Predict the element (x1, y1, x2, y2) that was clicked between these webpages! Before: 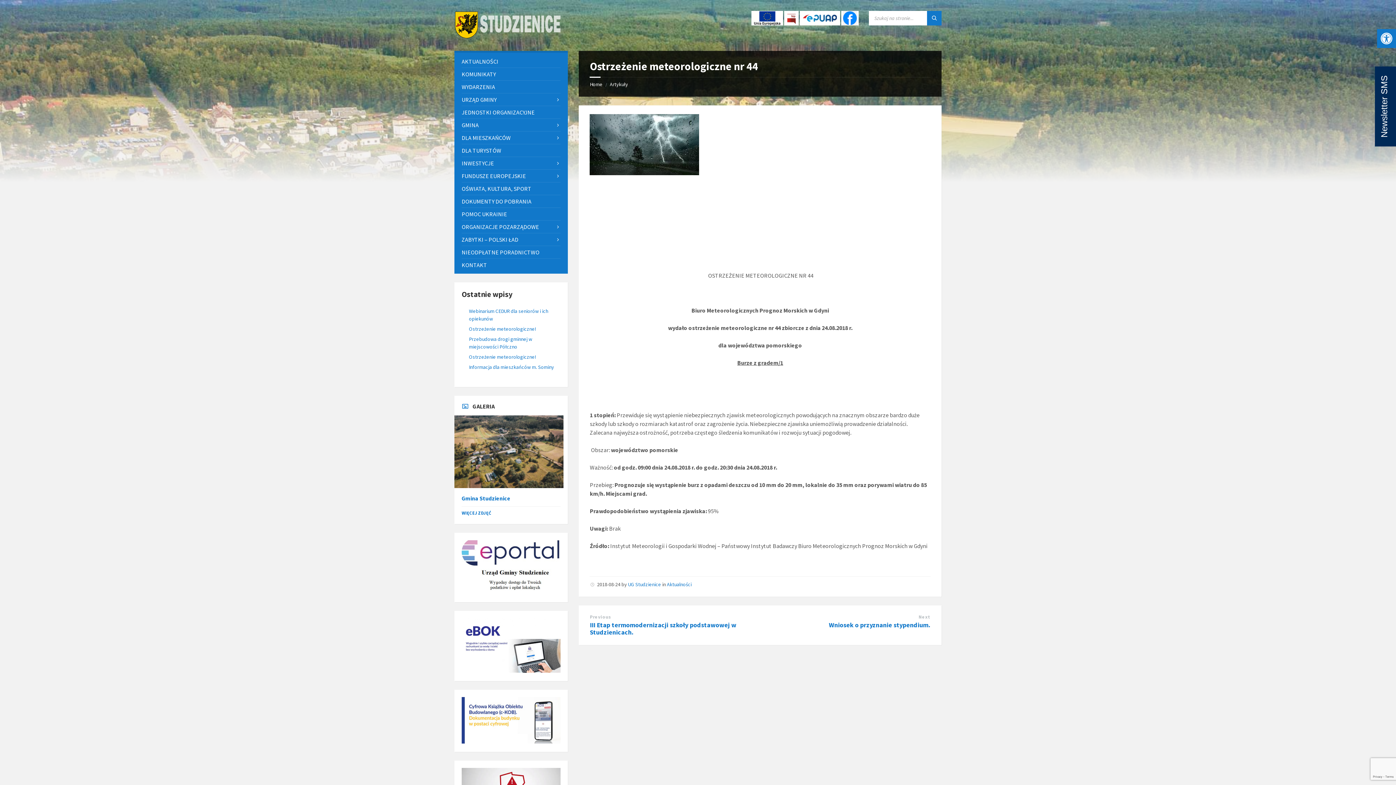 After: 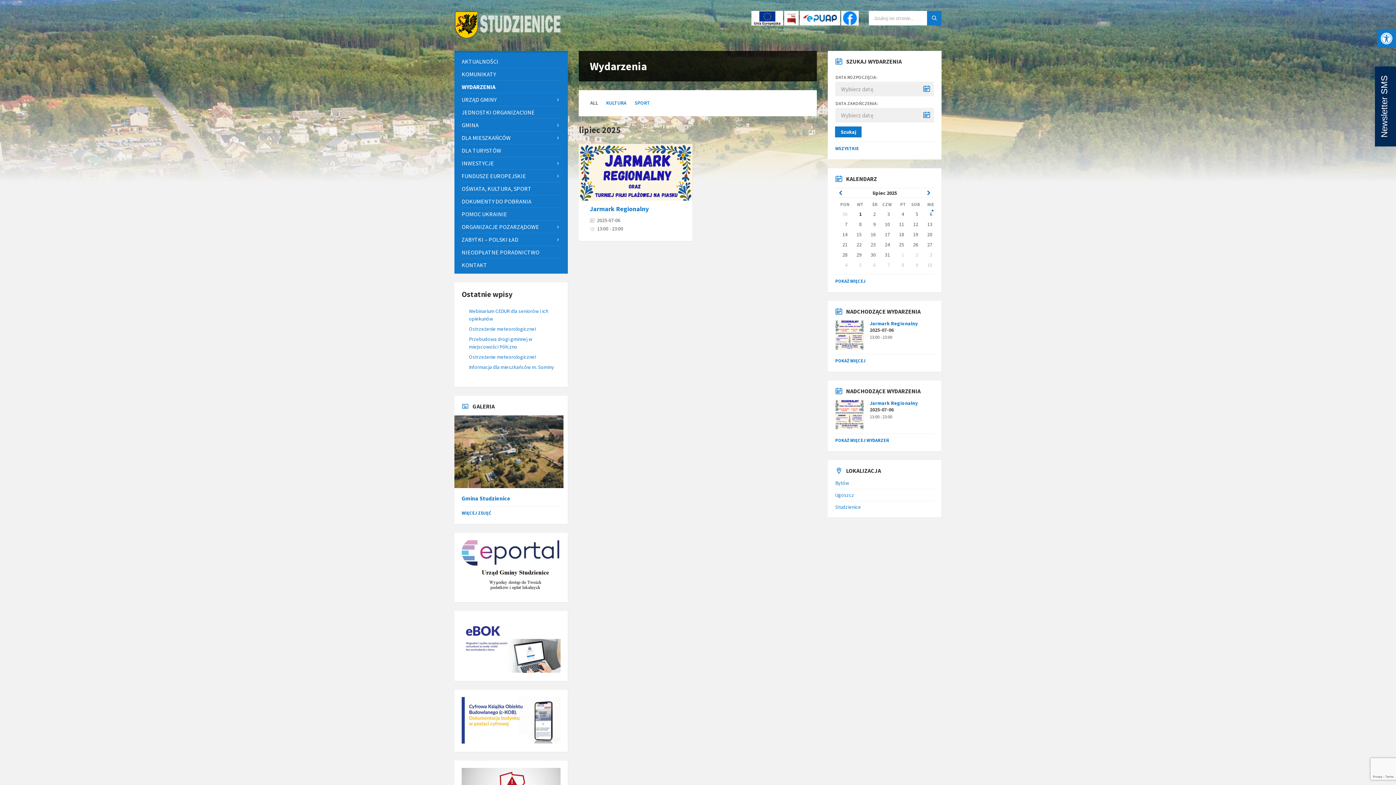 Action: label: WYDARZENIA bbox: (461, 80, 560, 93)